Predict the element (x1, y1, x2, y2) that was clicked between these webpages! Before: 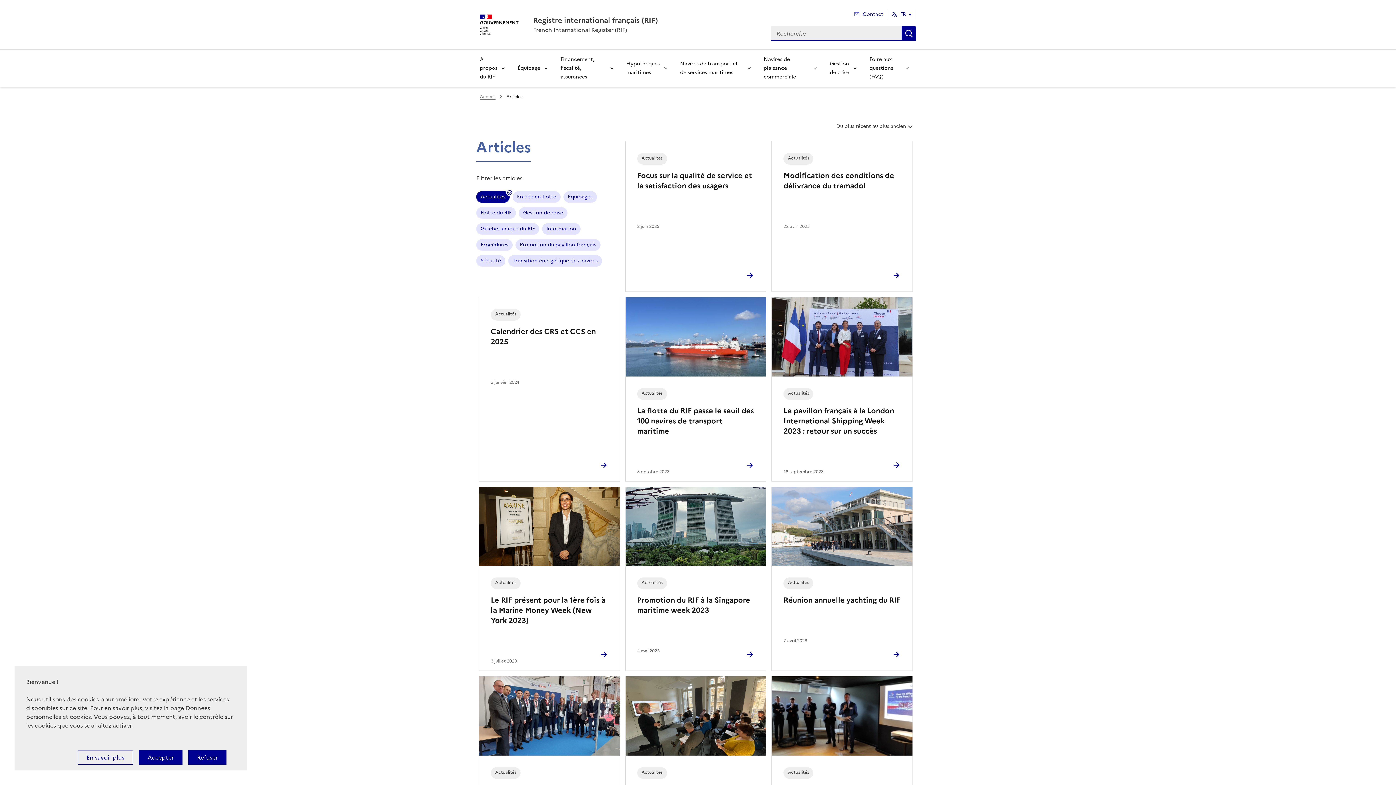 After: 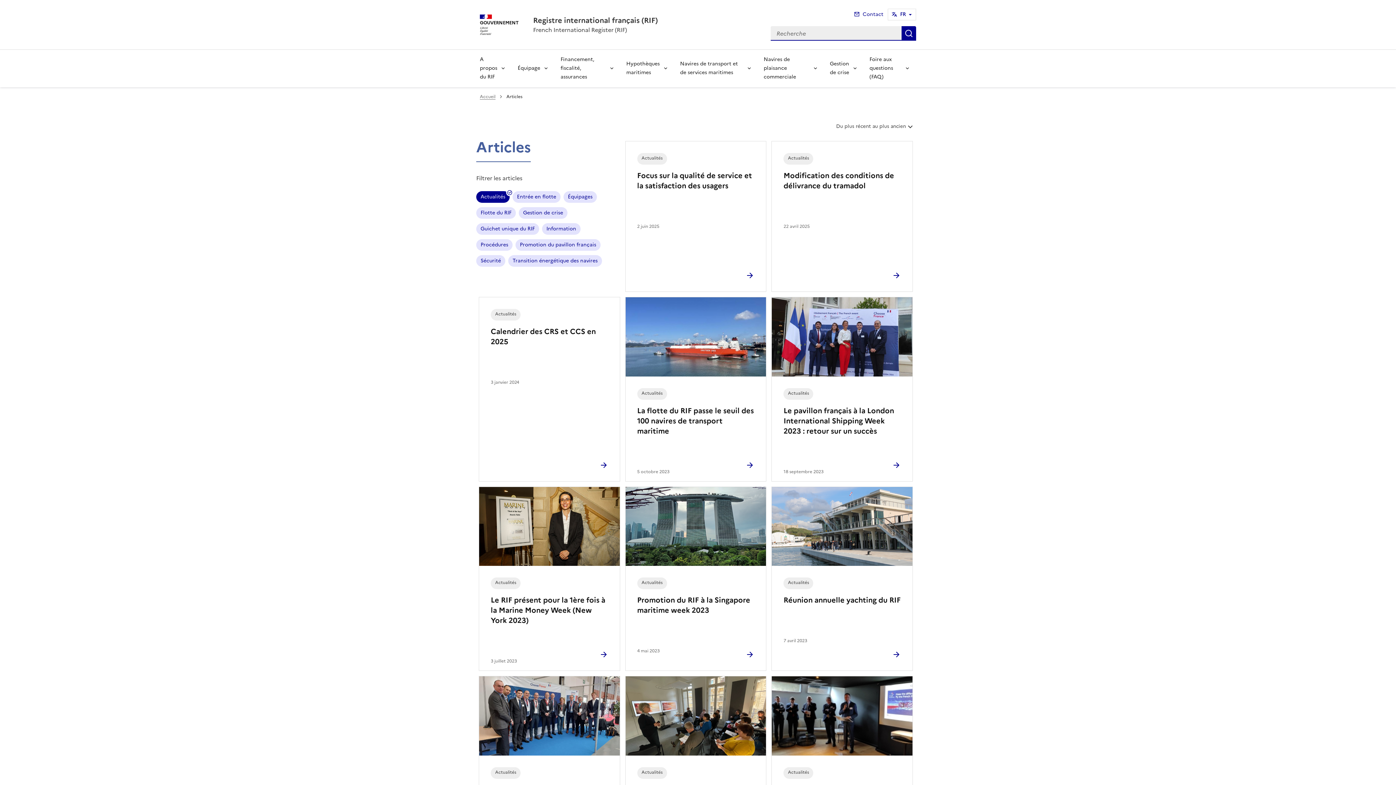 Action: bbox: (138, 750, 182, 765) label: Accepter